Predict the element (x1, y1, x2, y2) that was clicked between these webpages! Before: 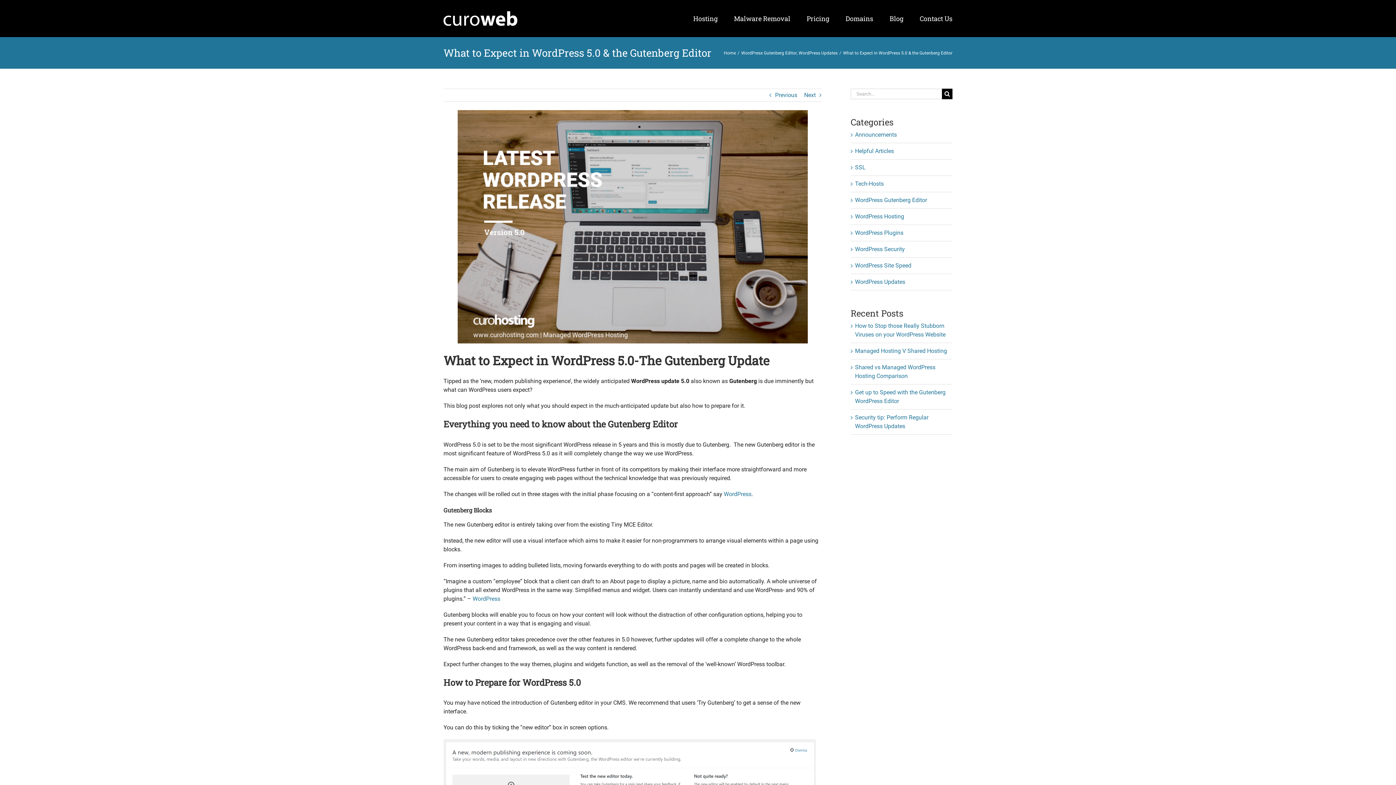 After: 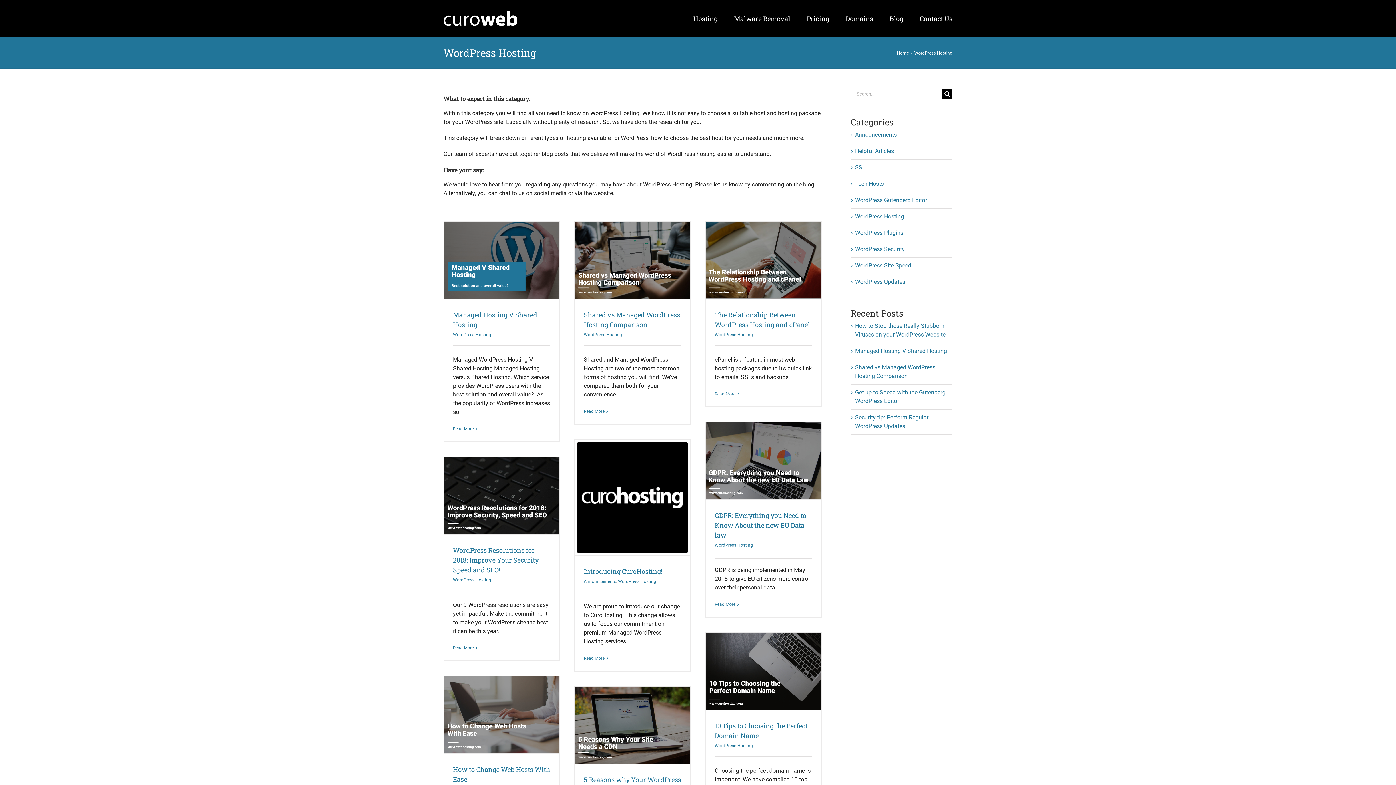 Action: bbox: (855, 212, 949, 221) label: WordPress Hosting